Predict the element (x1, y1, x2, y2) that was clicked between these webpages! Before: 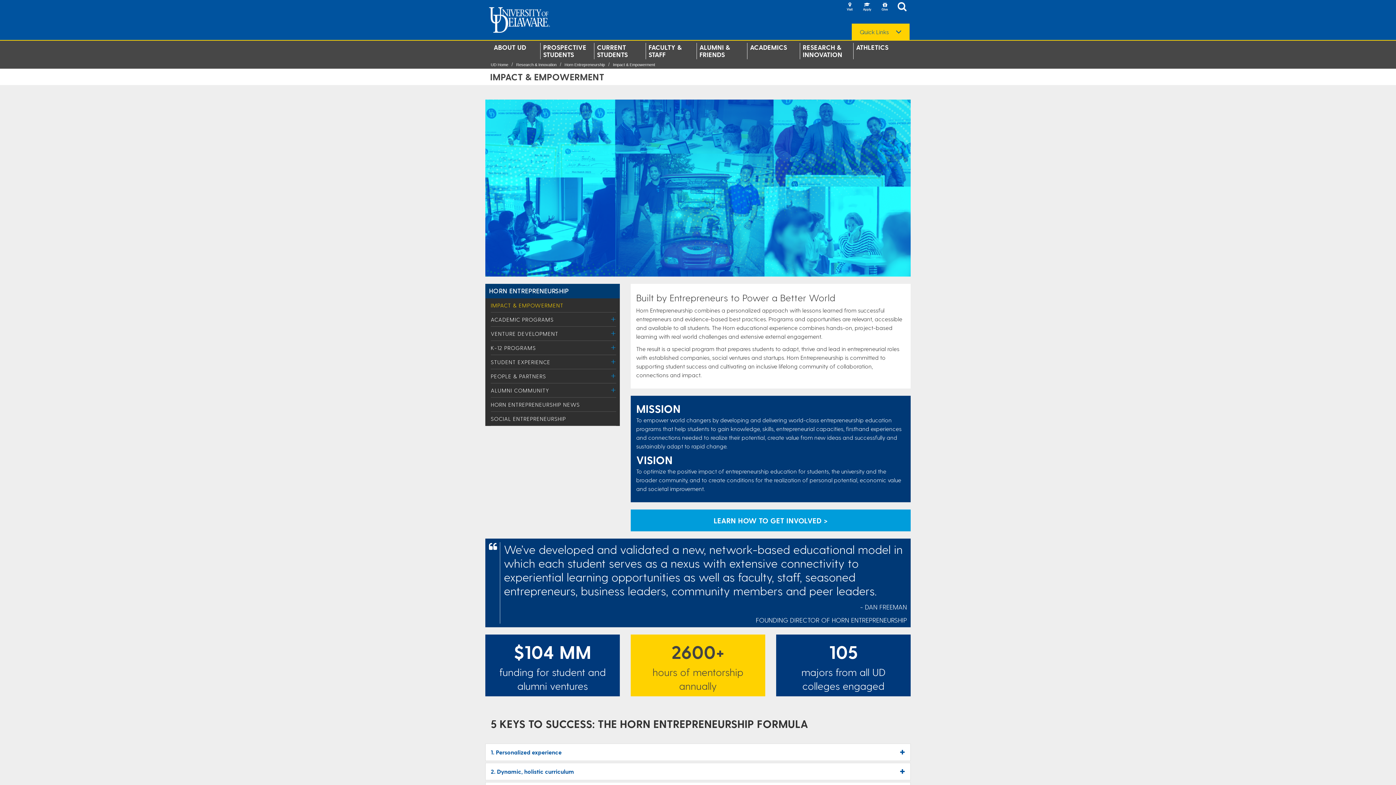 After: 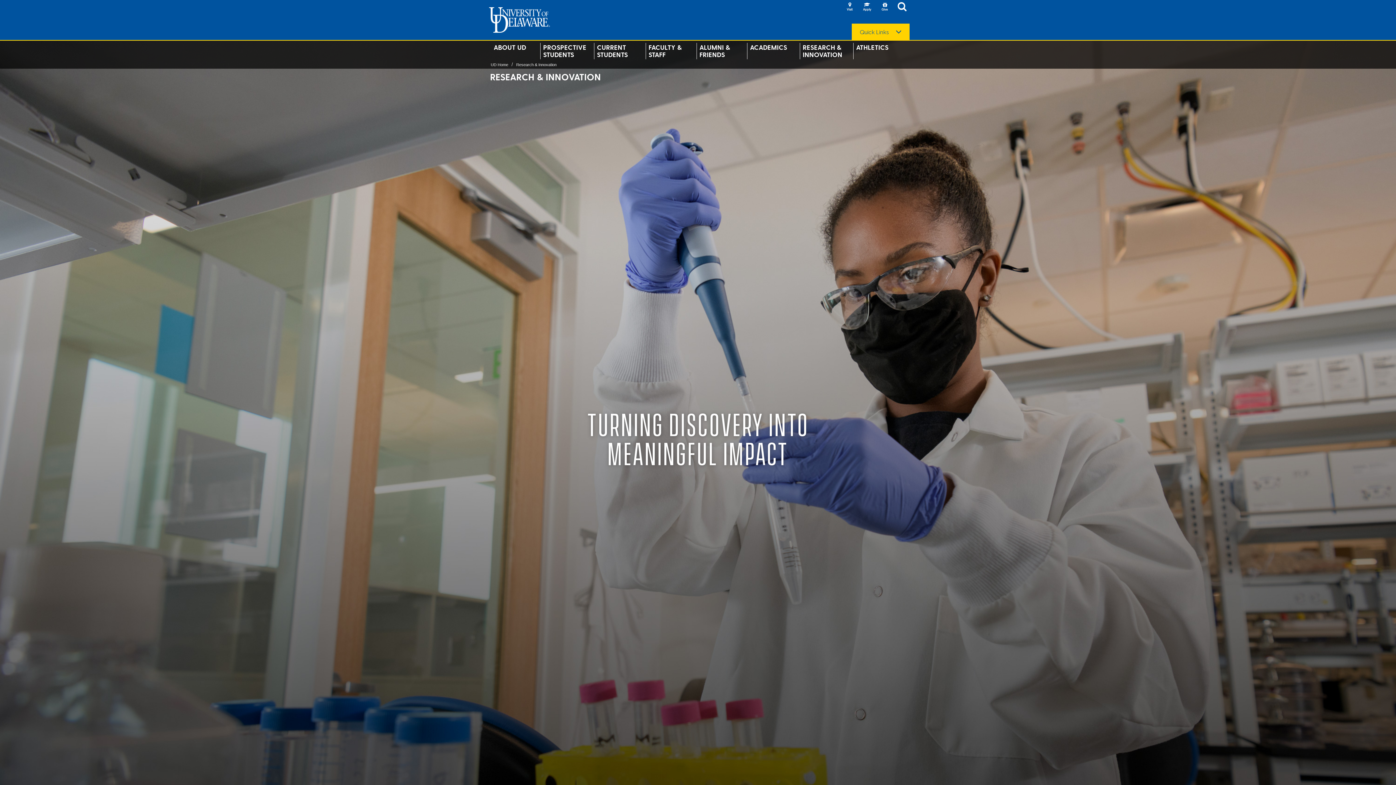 Action: bbox: (802, 43, 850, 58) label: RESEARCH & INNOVATION